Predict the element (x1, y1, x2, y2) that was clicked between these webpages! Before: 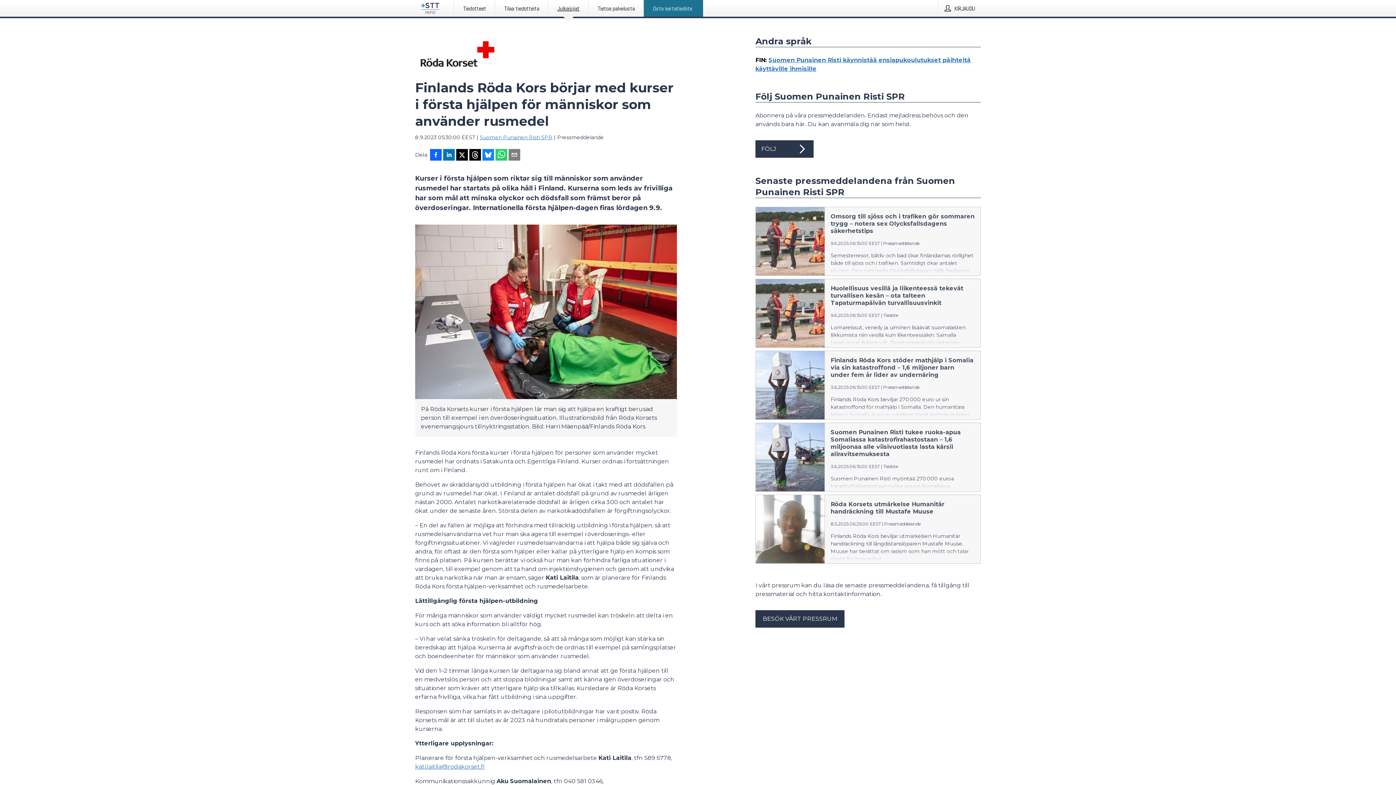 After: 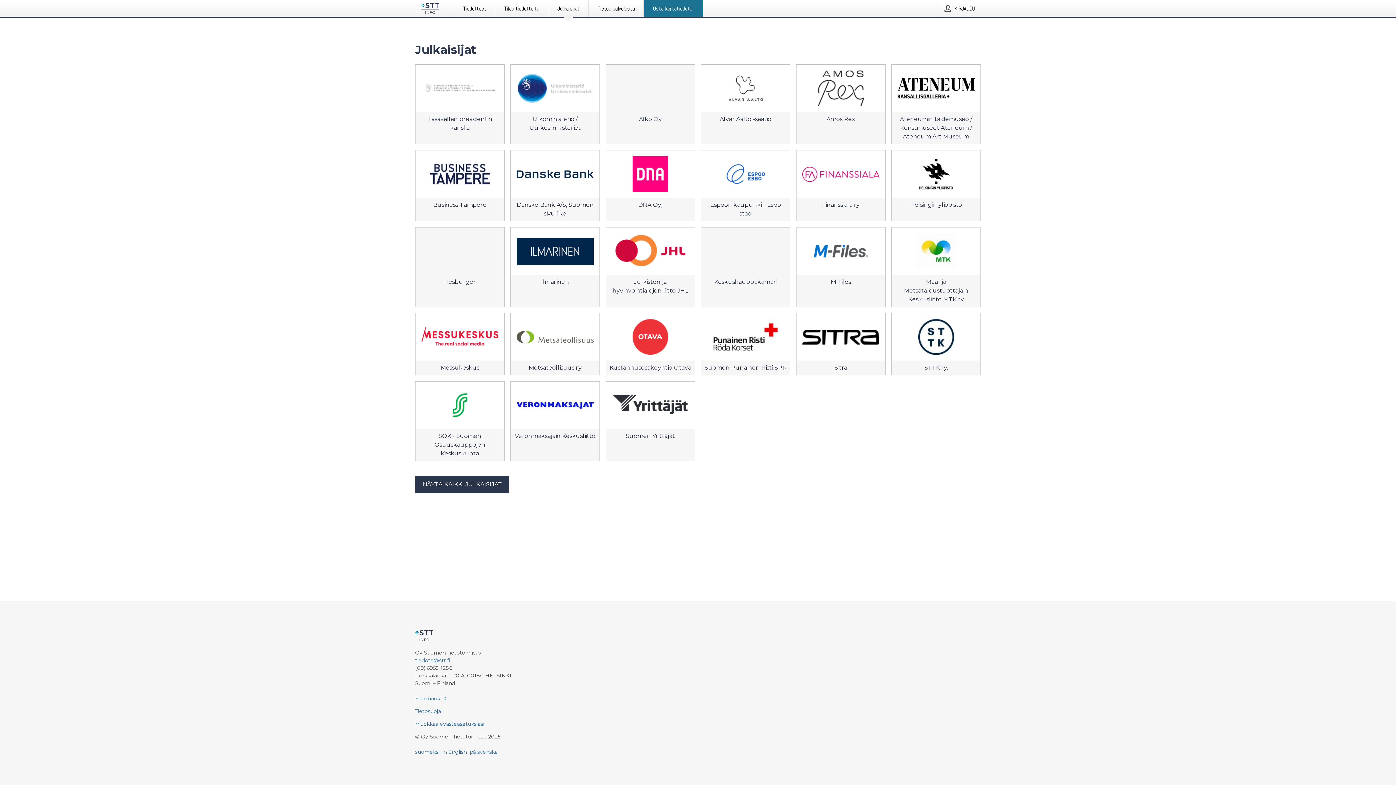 Action: bbox: (548, 0, 588, 16) label: Julkaisijat